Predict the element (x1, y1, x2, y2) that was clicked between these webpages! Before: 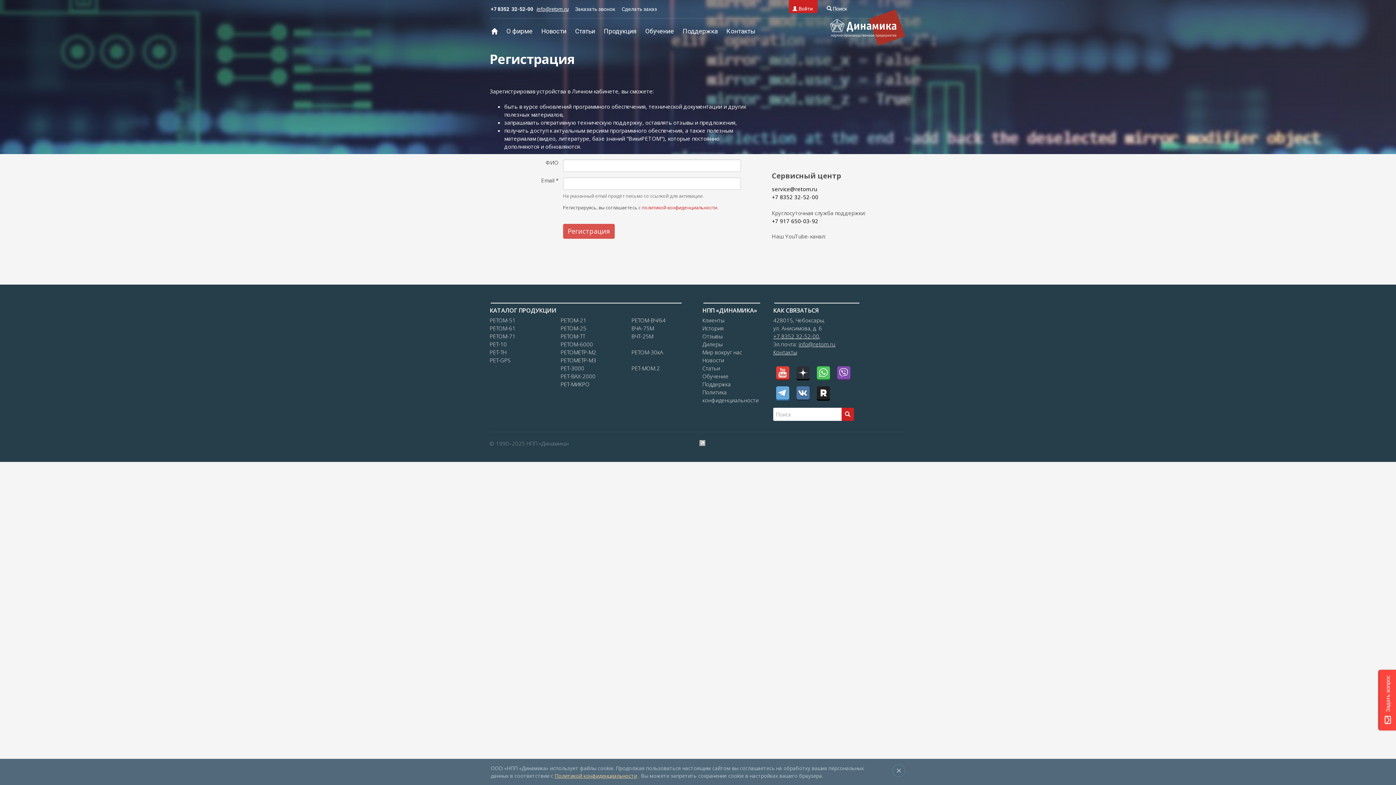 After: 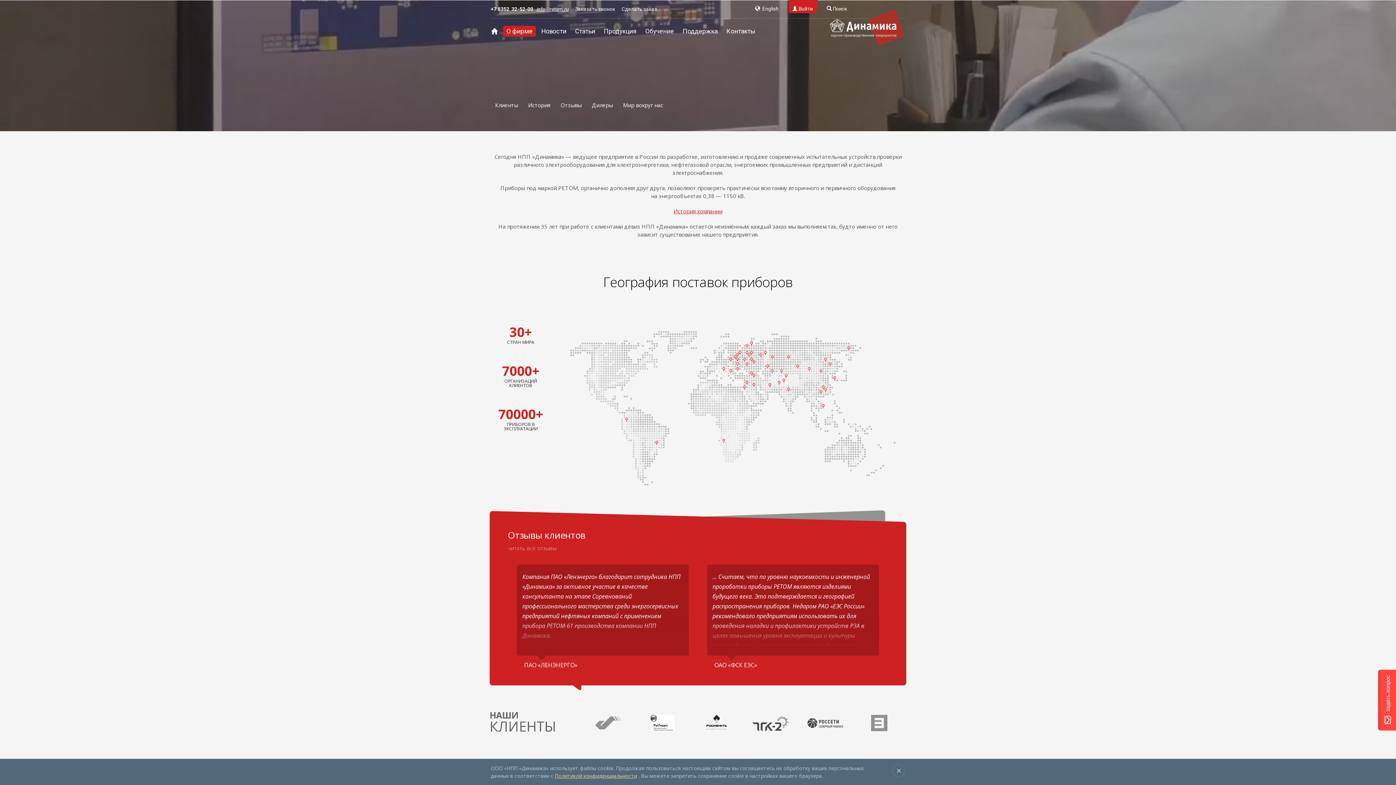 Action: label: О фирме bbox: (503, 25, 536, 36)